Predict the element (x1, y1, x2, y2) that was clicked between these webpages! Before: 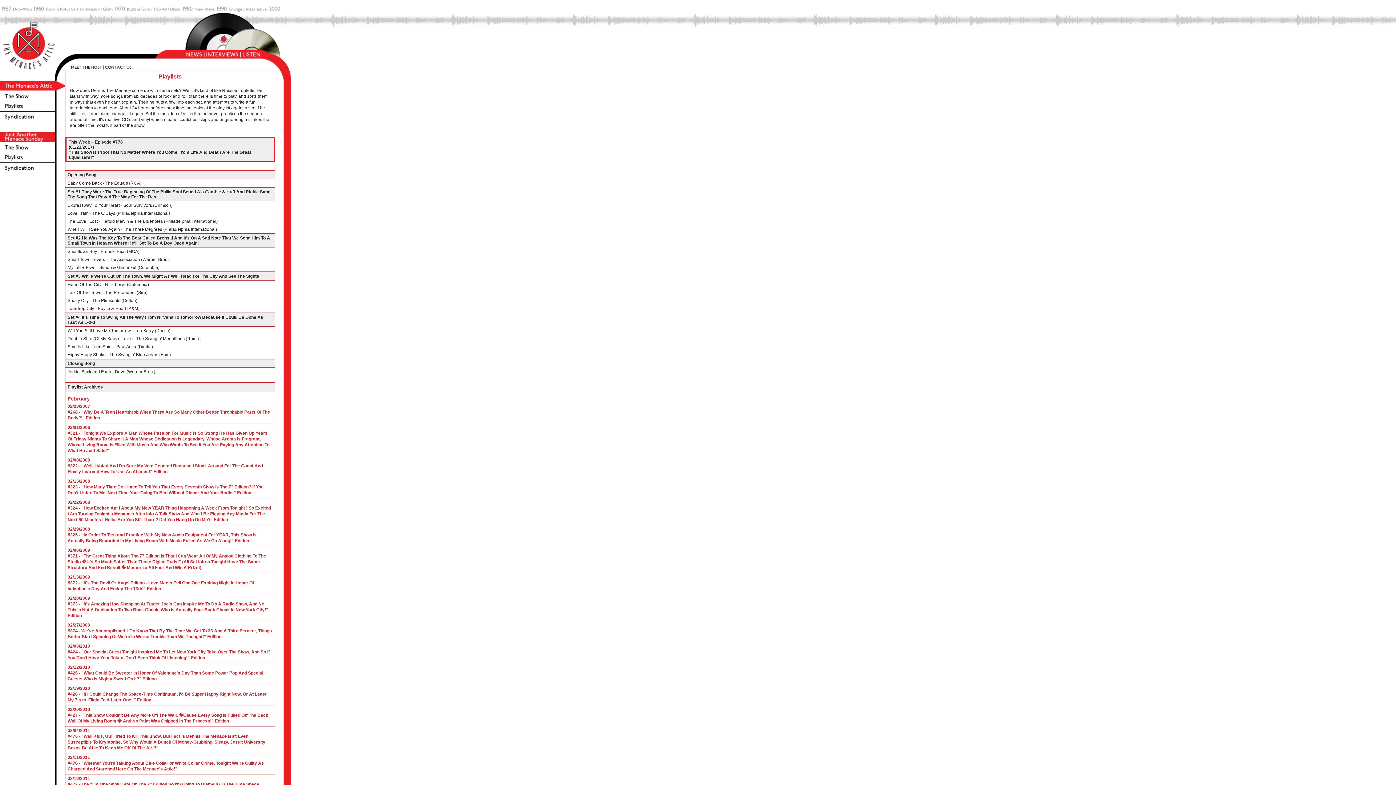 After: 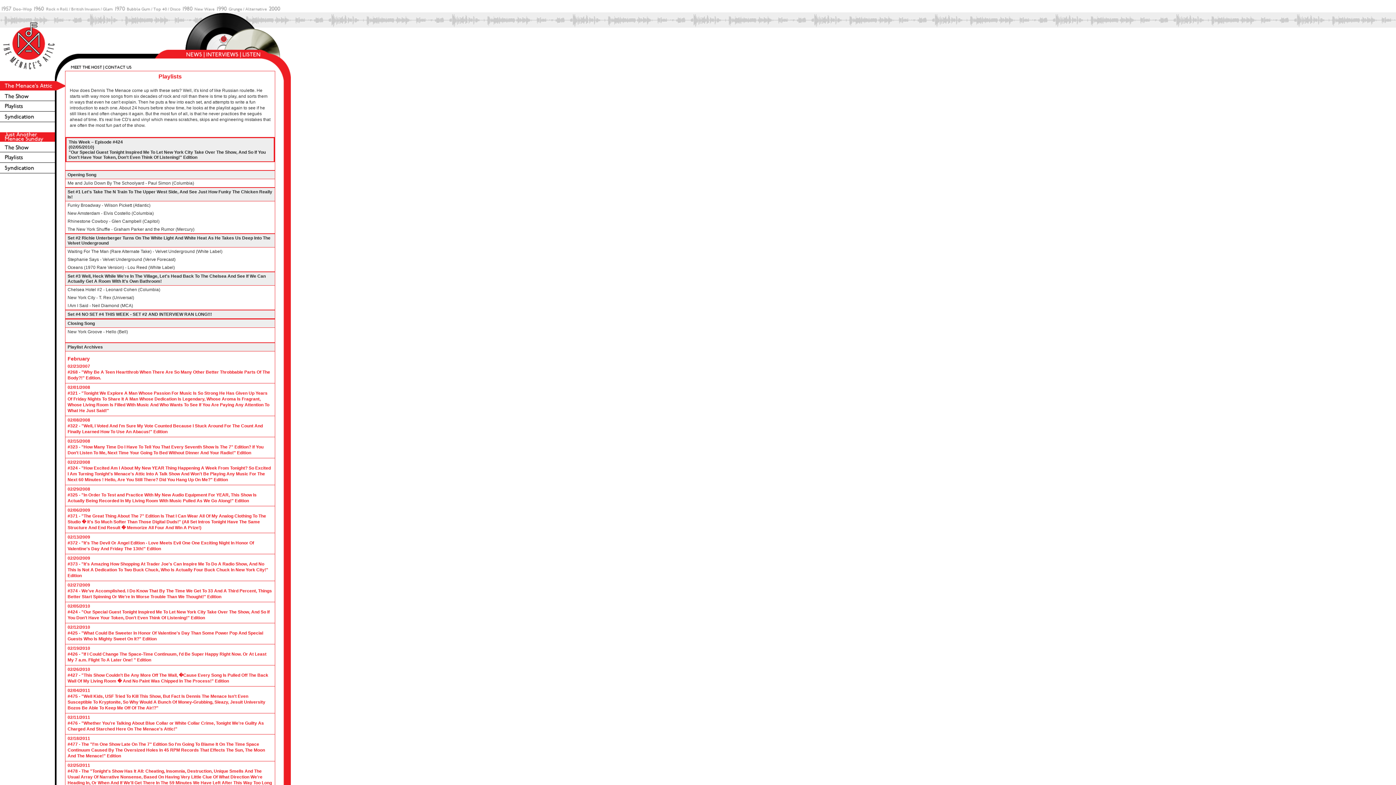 Action: bbox: (67, 644, 269, 660) label: 02/05/2010
#424 - "Our Special Guest Tonight Inspired Me To Let New York City Take Over The Show, And So If You Don't Have Your Token, Don't Even Think Of Listening!" Edition